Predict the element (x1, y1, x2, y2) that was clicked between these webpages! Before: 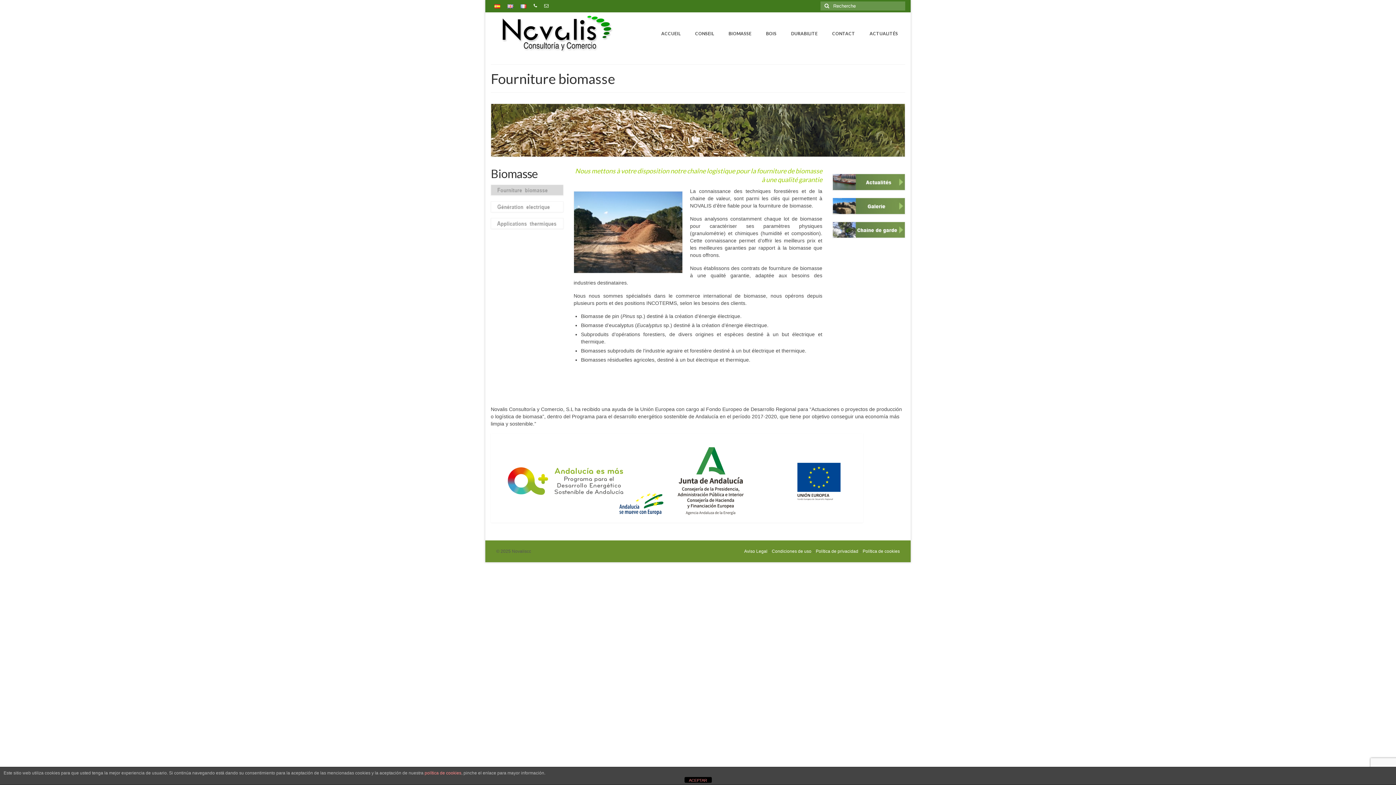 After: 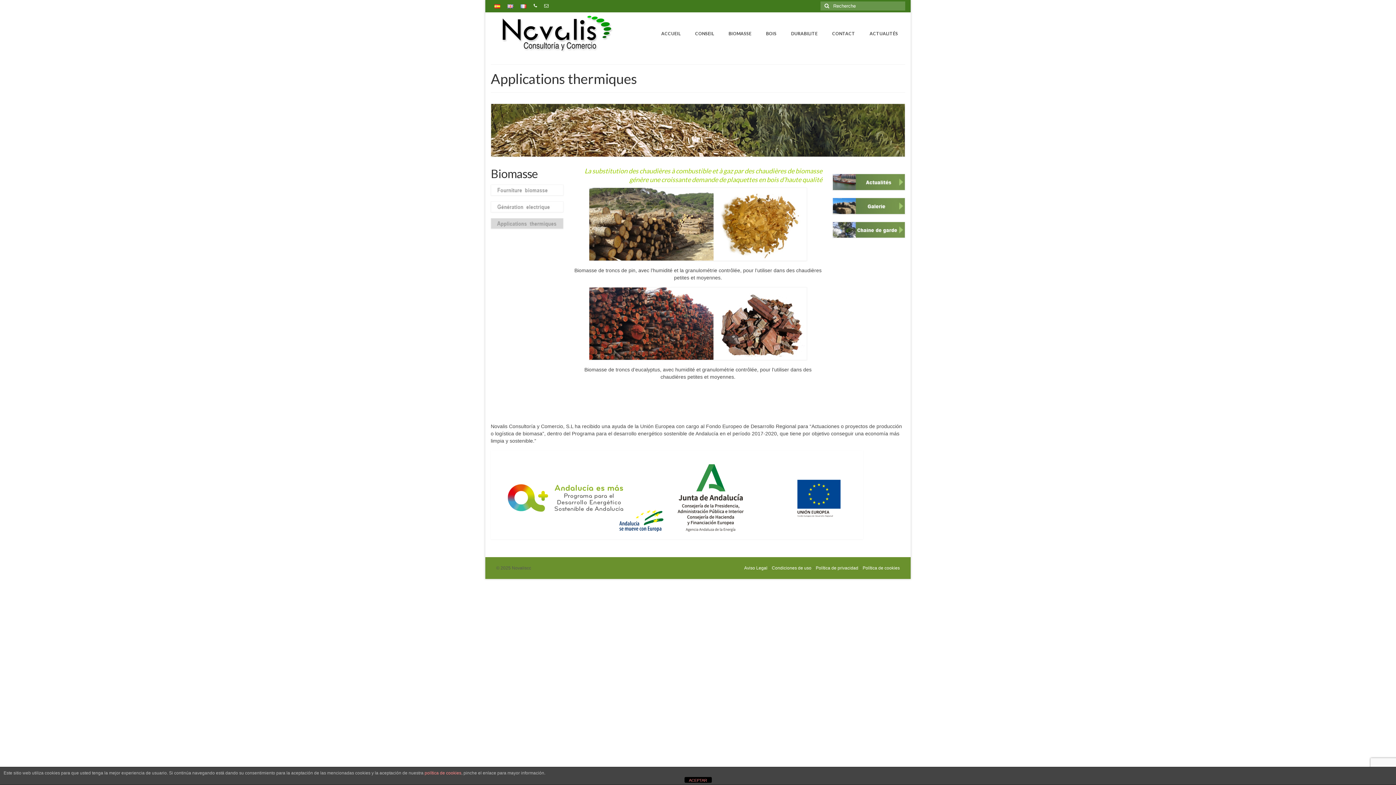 Action: bbox: (490, 218, 573, 228)